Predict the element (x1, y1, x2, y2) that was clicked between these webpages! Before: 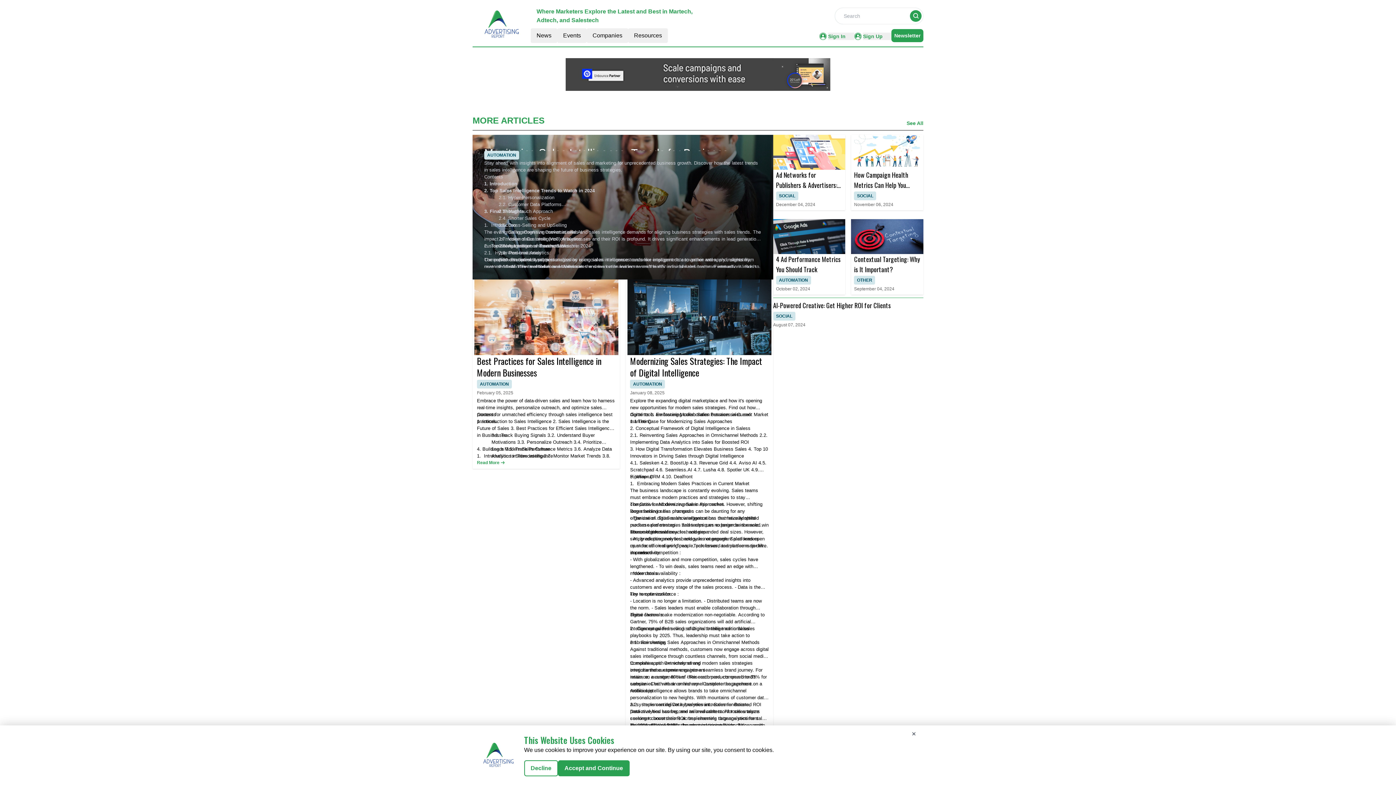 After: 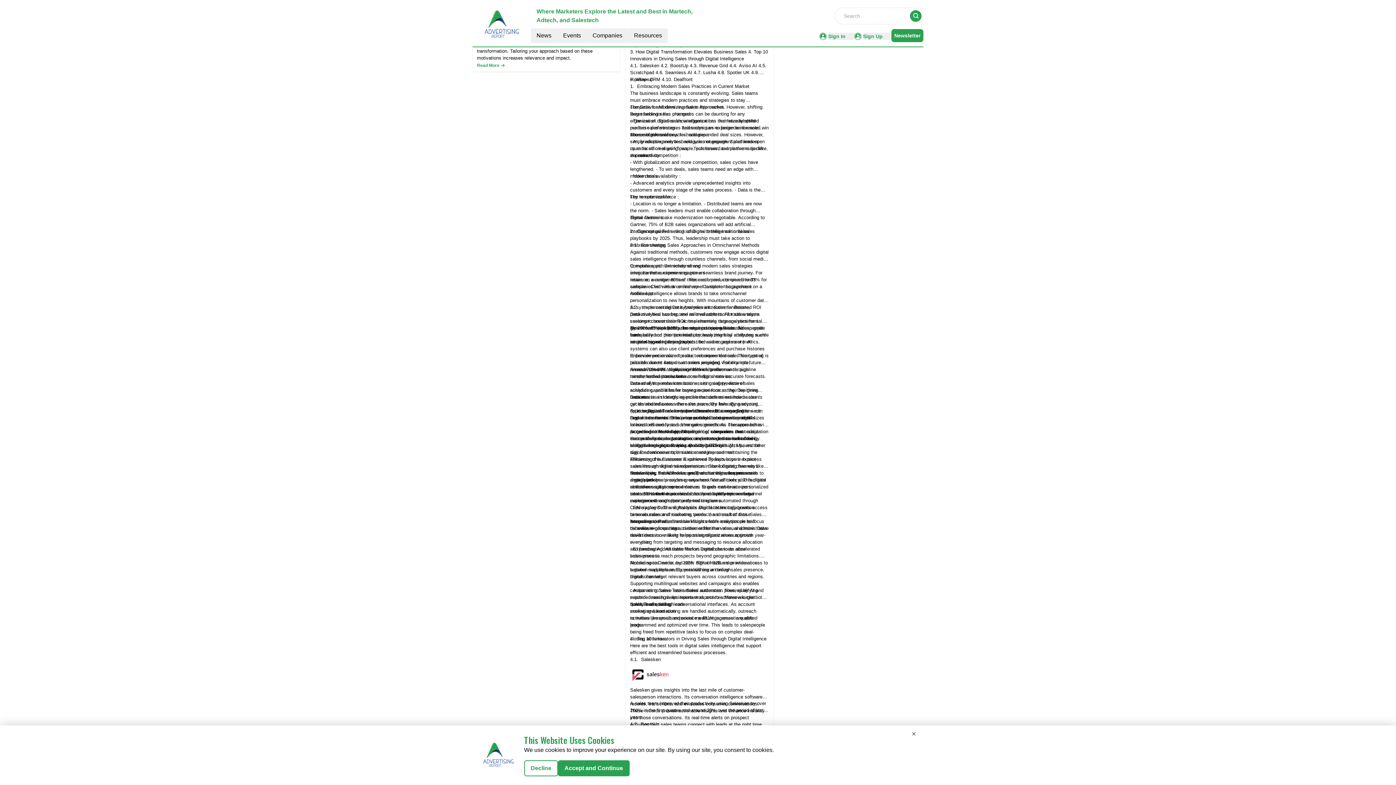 Action: bbox: (517, 439, 572, 445) label: 3.3. Personalize Outreach